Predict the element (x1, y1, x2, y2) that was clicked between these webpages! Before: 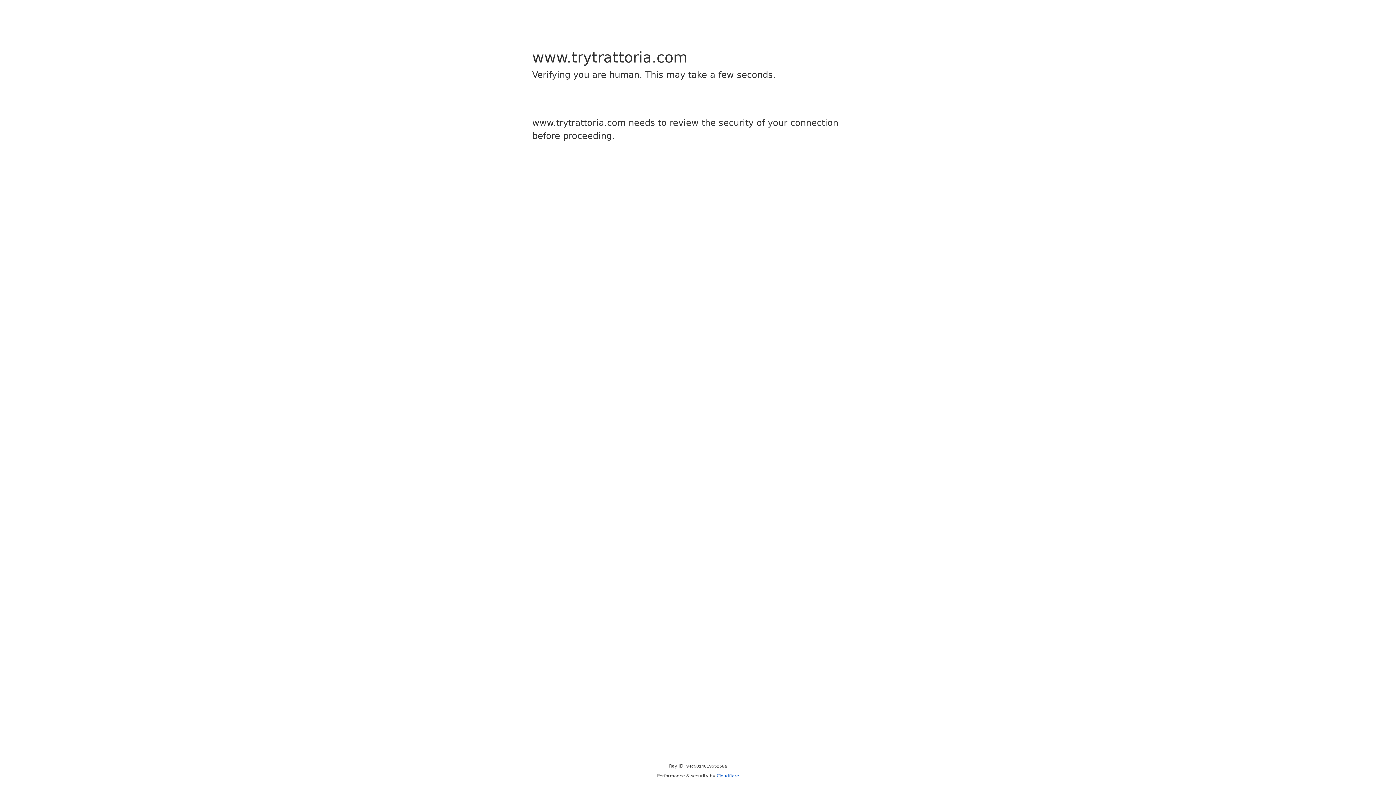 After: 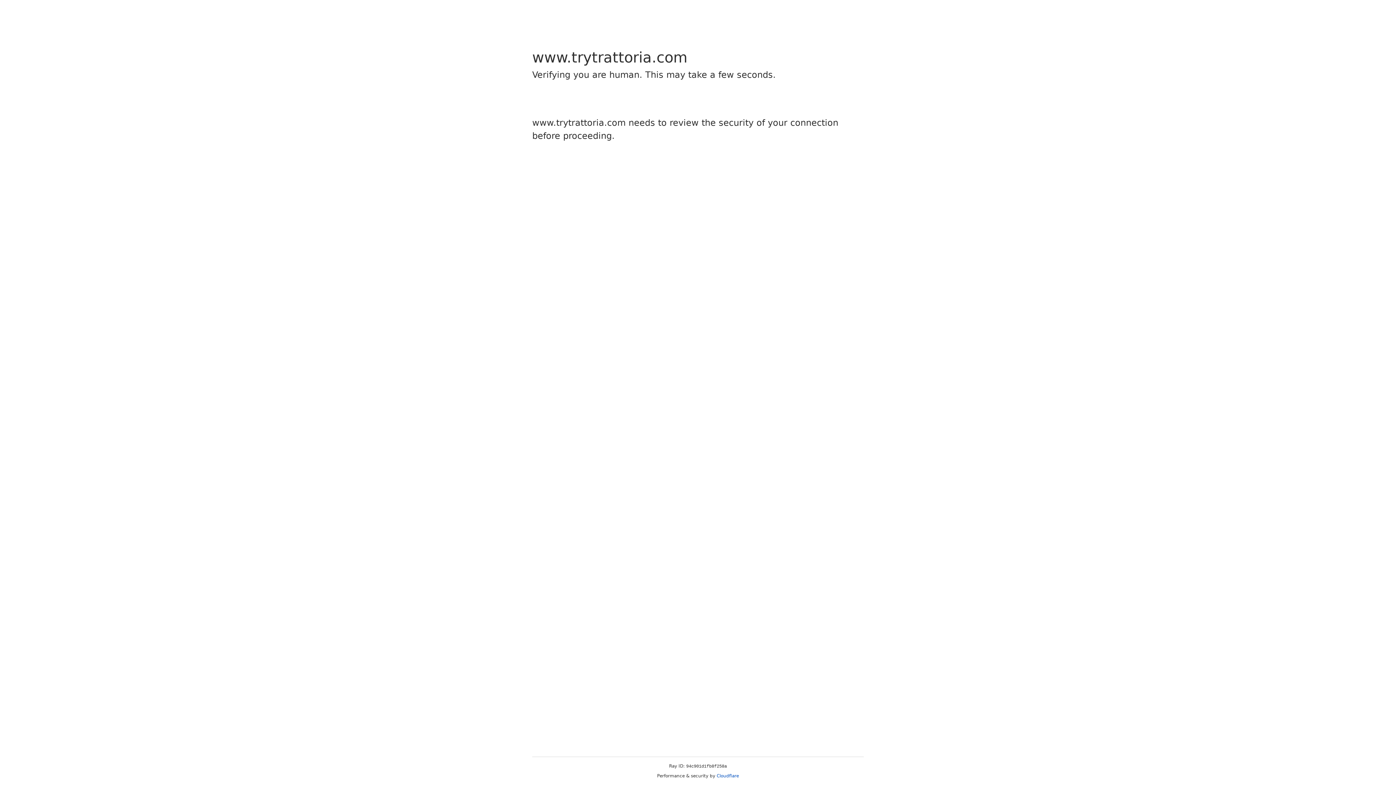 Action: bbox: (716, 773, 739, 778) label: Cloudflare